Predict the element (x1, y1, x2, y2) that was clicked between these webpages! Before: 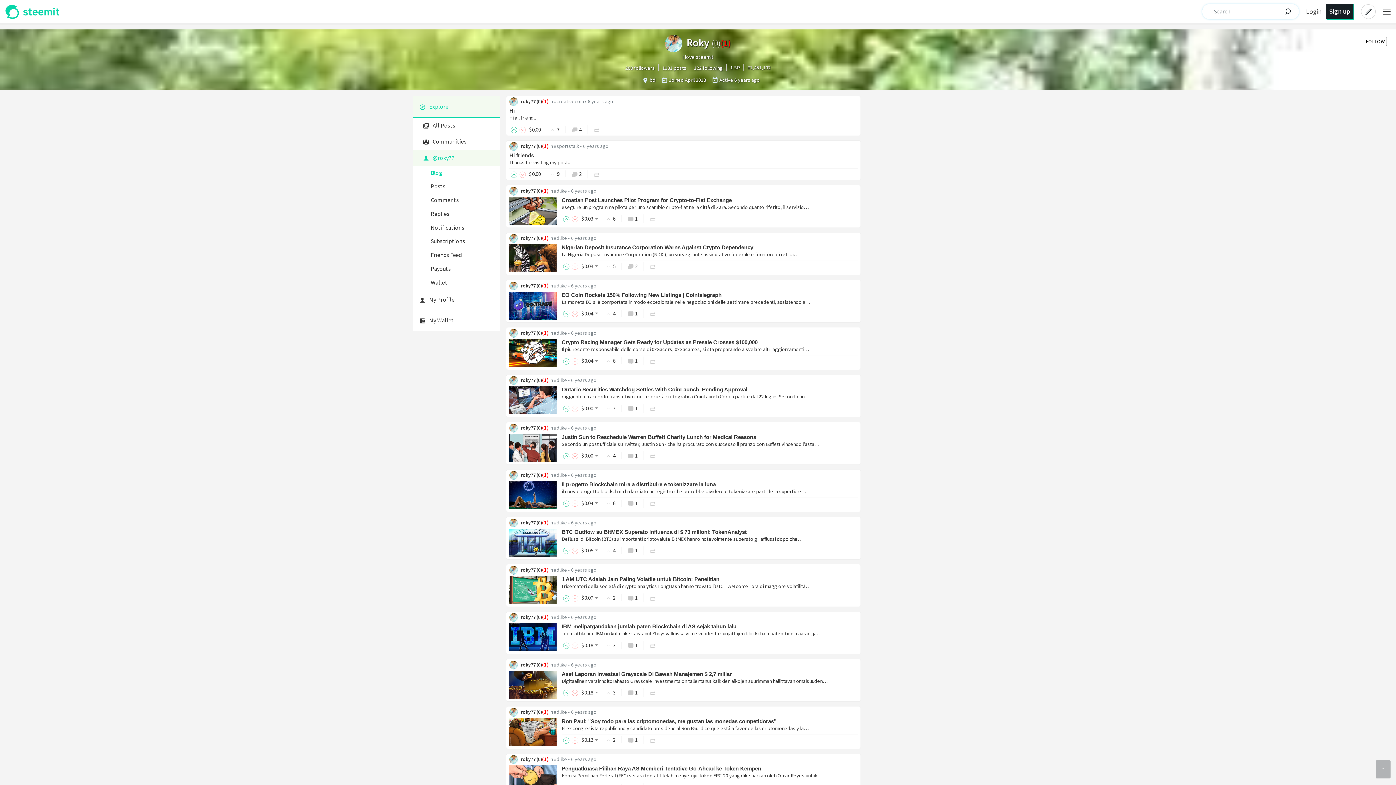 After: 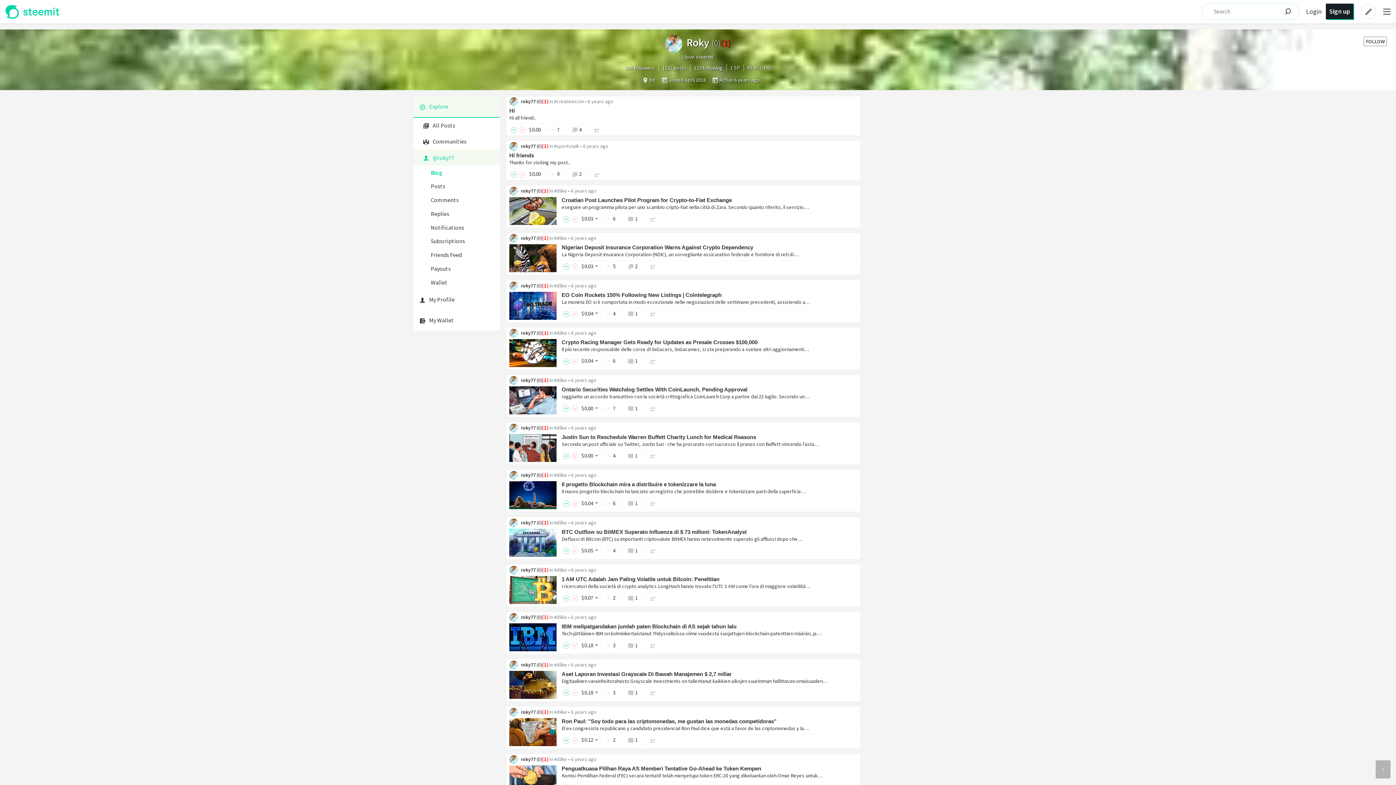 Action: bbox: (509, 331, 521, 339)